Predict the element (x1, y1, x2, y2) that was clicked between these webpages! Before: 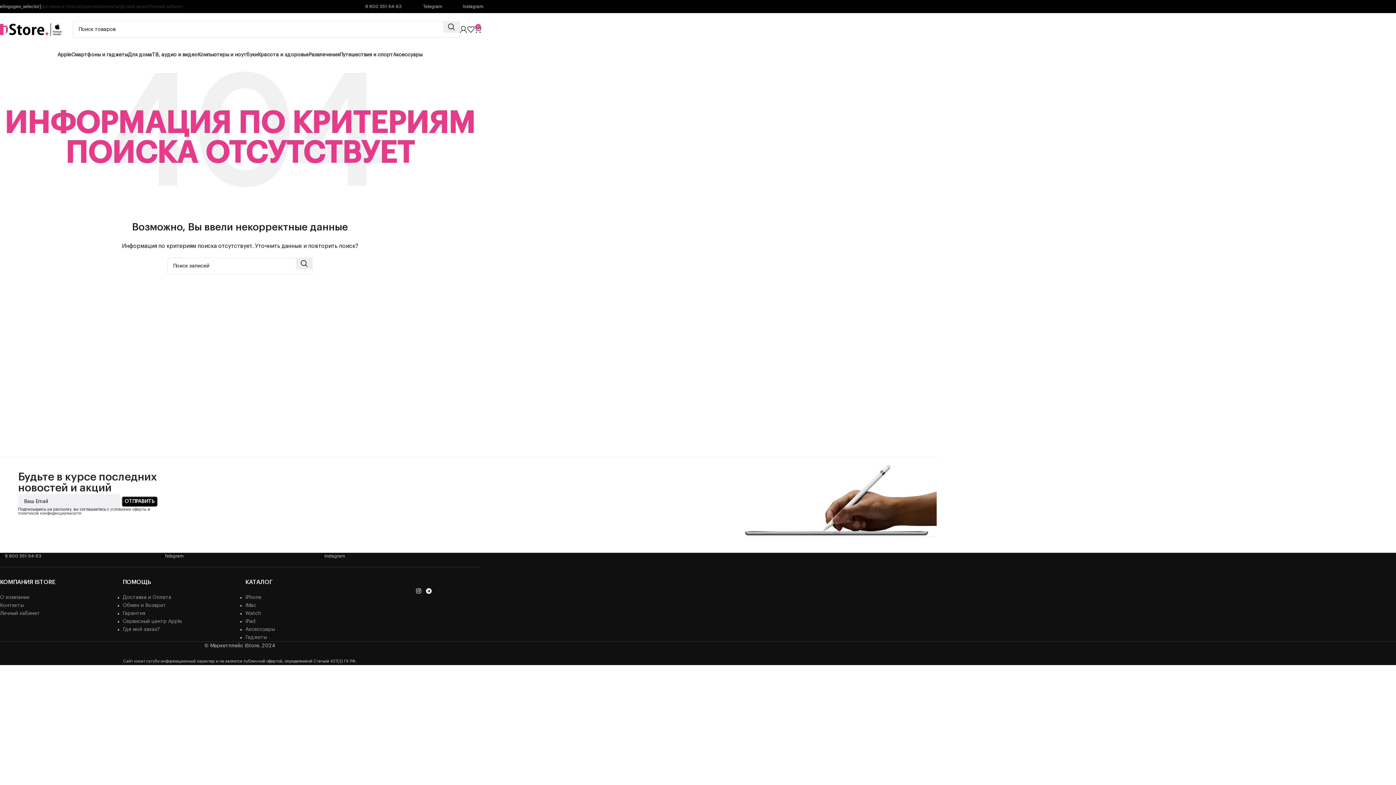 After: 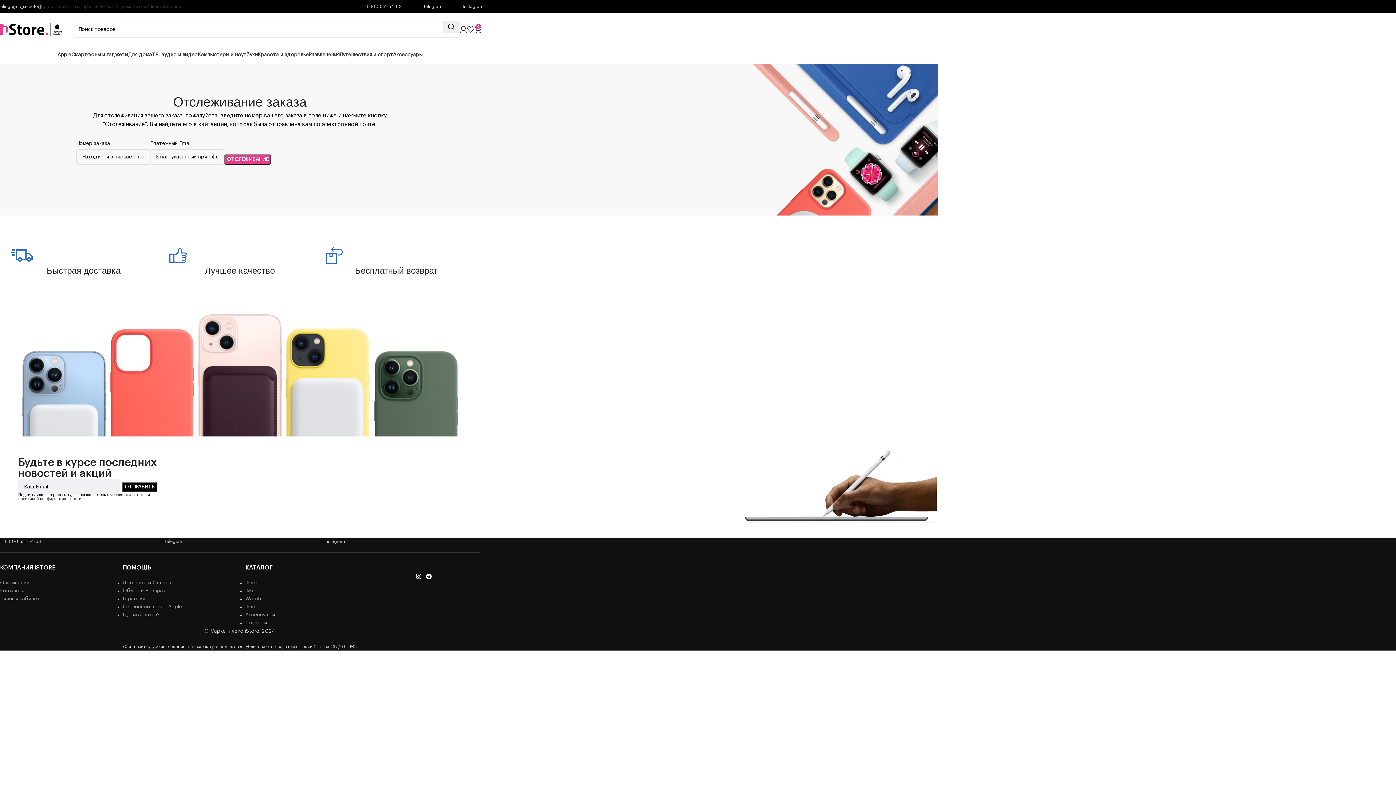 Action: label: Где мой заказ? bbox: (118, 0, 149, 13)